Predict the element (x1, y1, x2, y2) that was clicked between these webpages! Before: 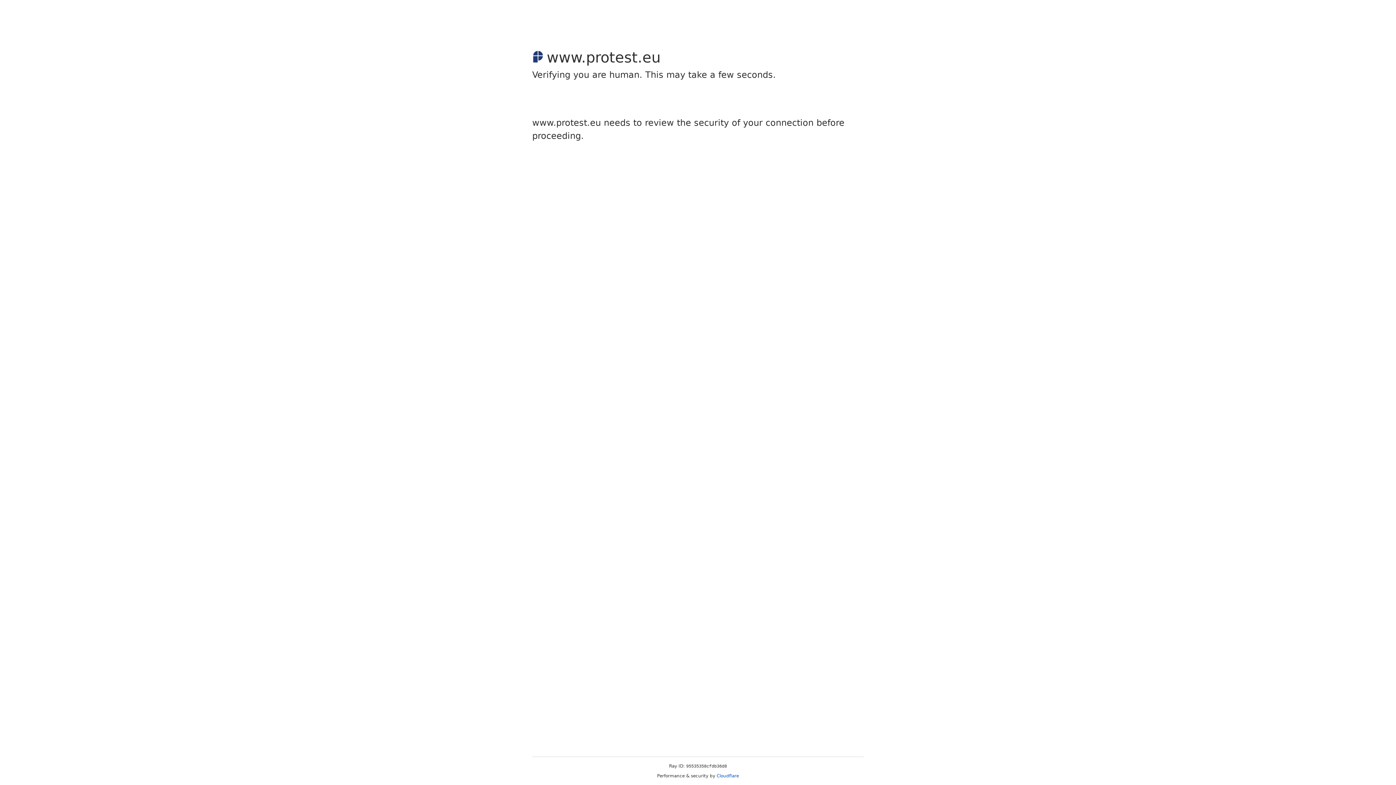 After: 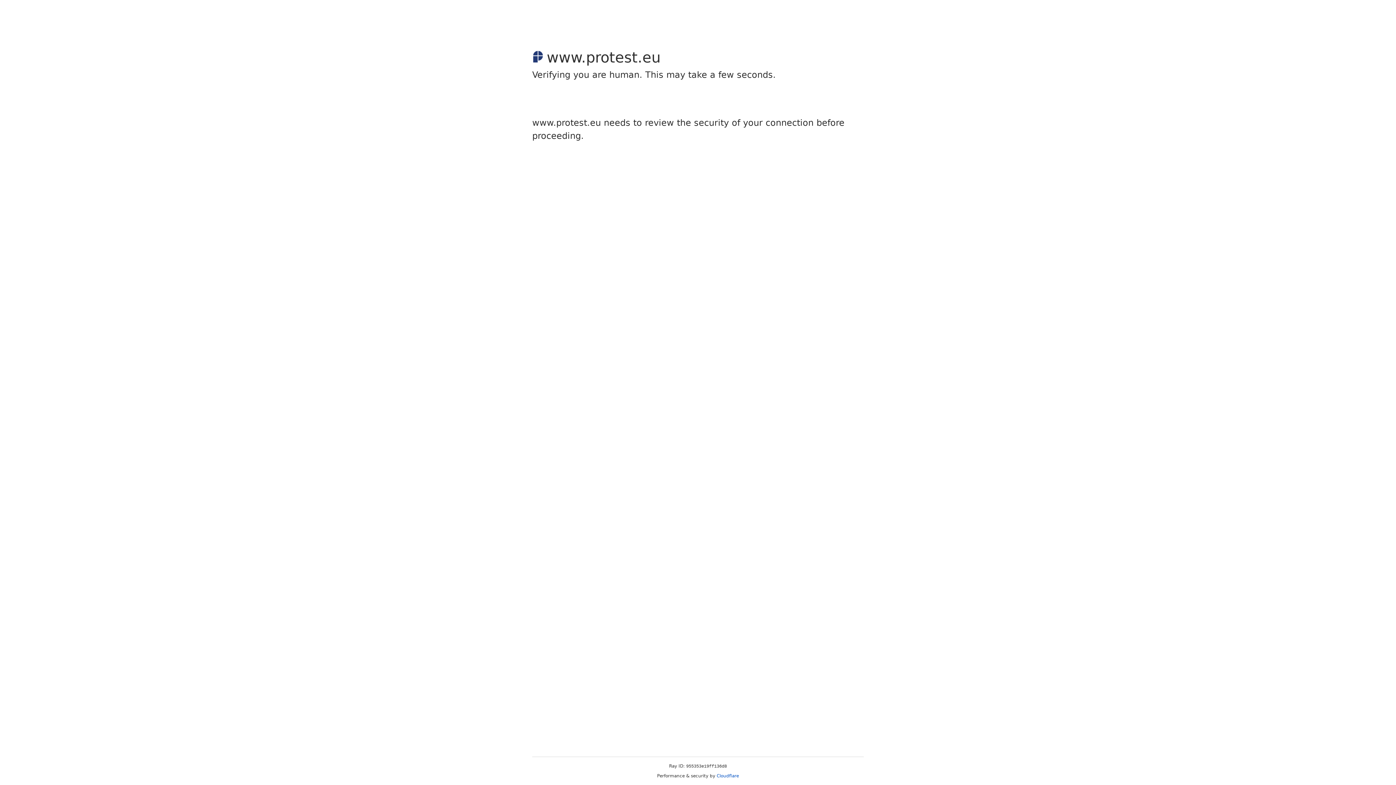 Action: bbox: (716, 773, 739, 778) label: Cloudflare